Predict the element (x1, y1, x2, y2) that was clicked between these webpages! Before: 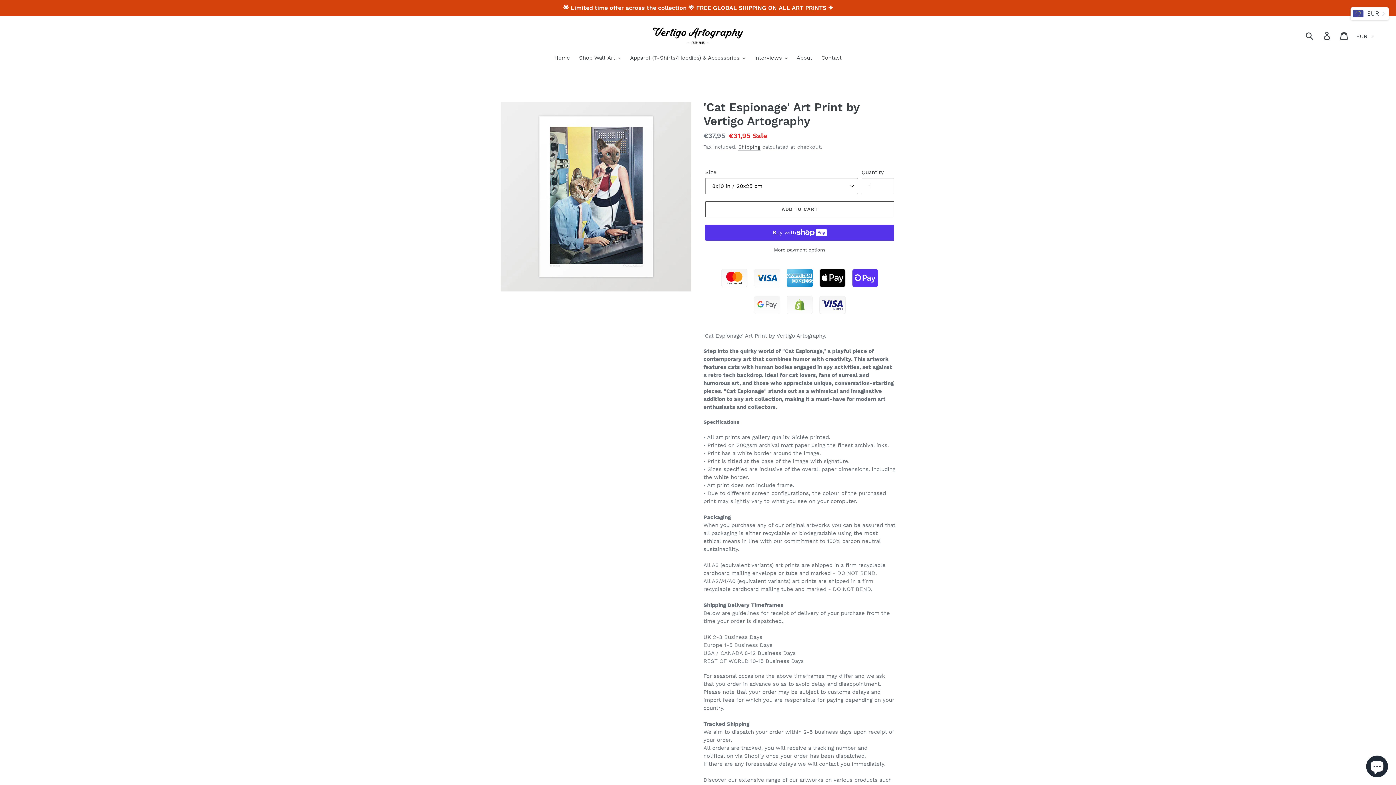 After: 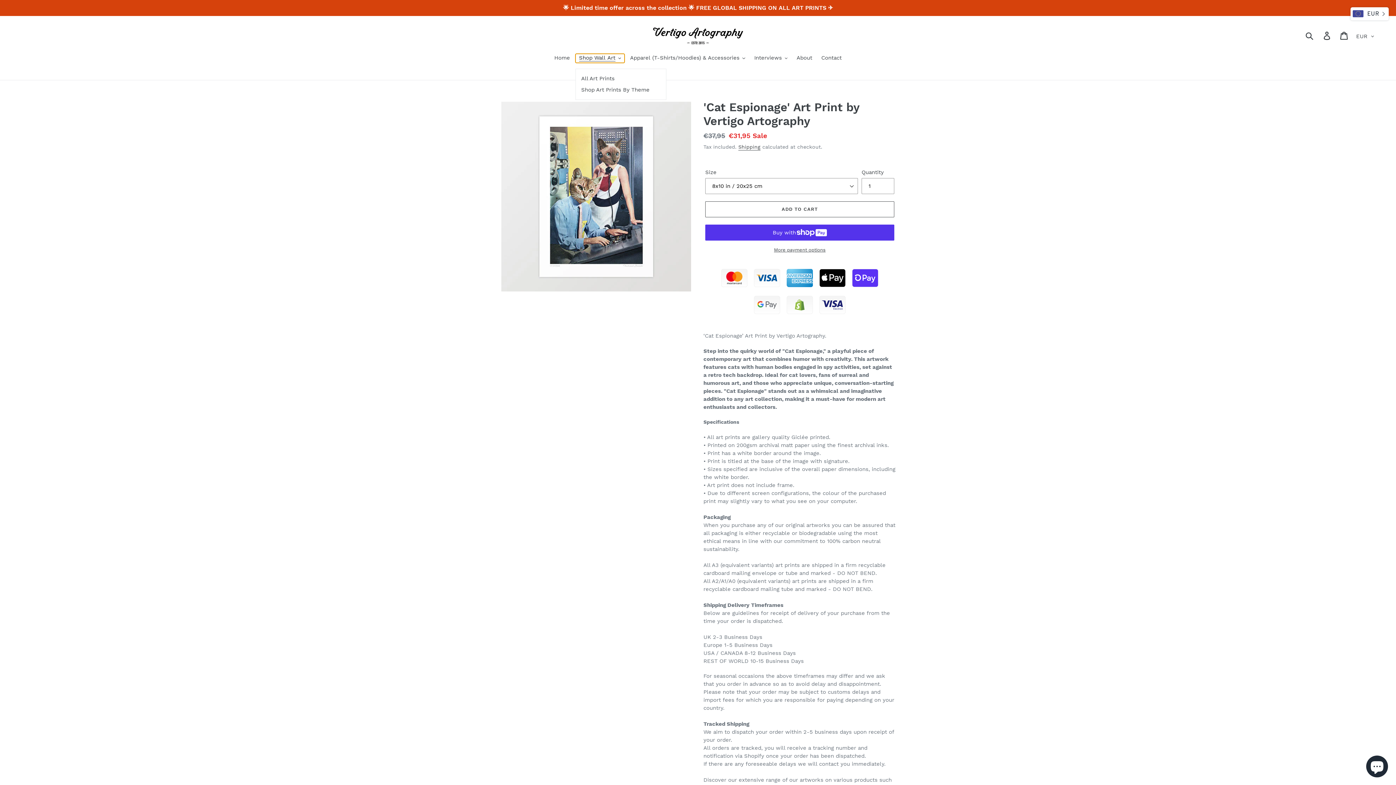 Action: label: Shop Wall Art bbox: (575, 53, 624, 62)